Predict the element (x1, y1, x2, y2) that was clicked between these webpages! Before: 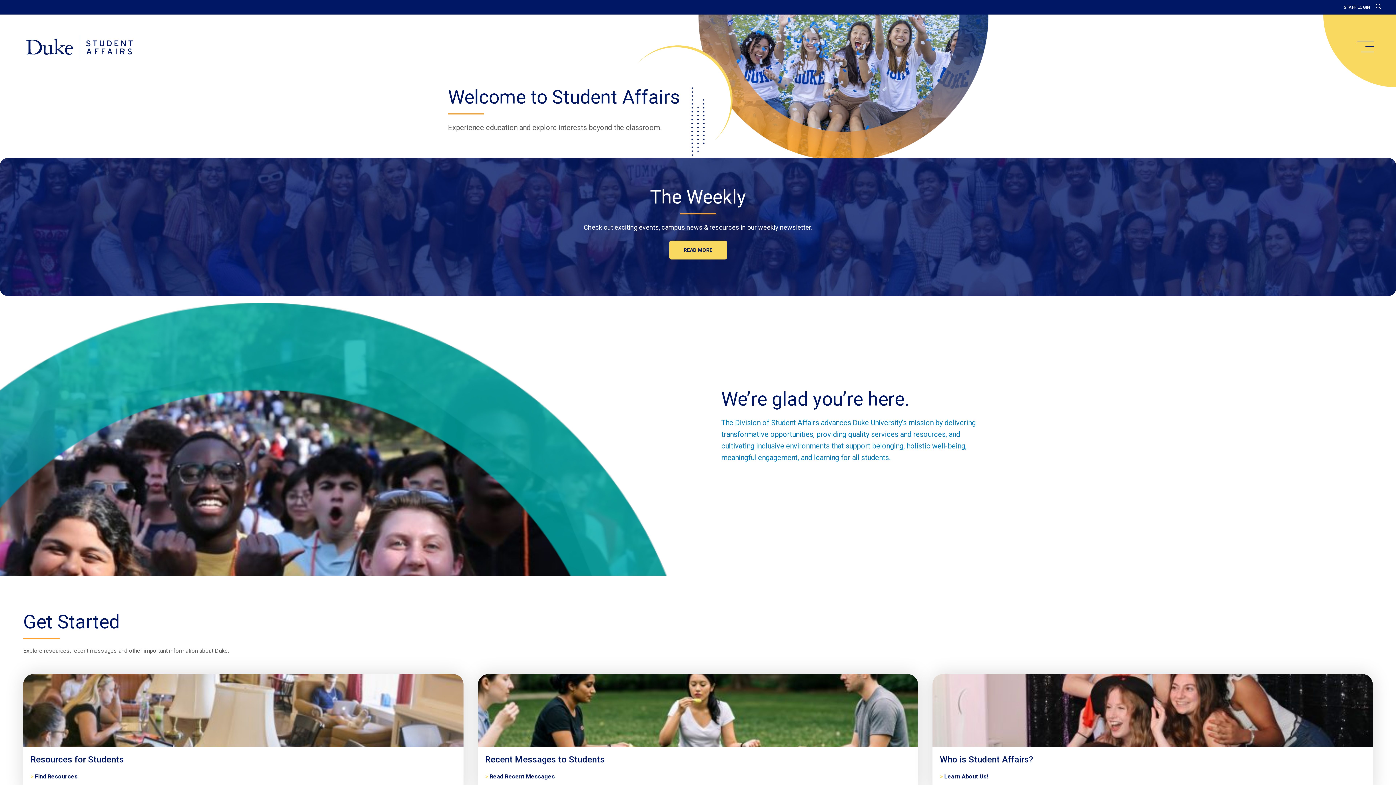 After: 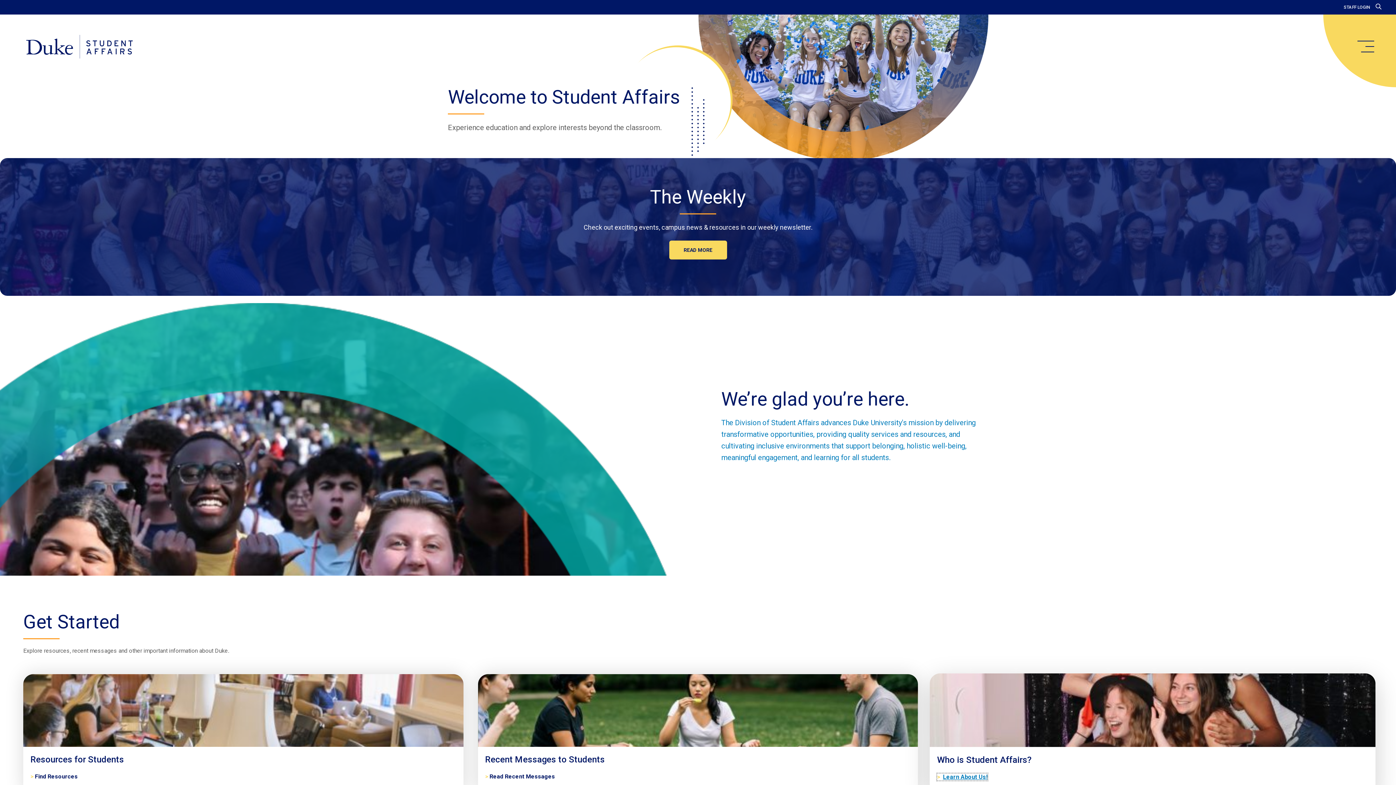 Action: label: Who is Student Affairs? bbox: (940, 773, 988, 780)